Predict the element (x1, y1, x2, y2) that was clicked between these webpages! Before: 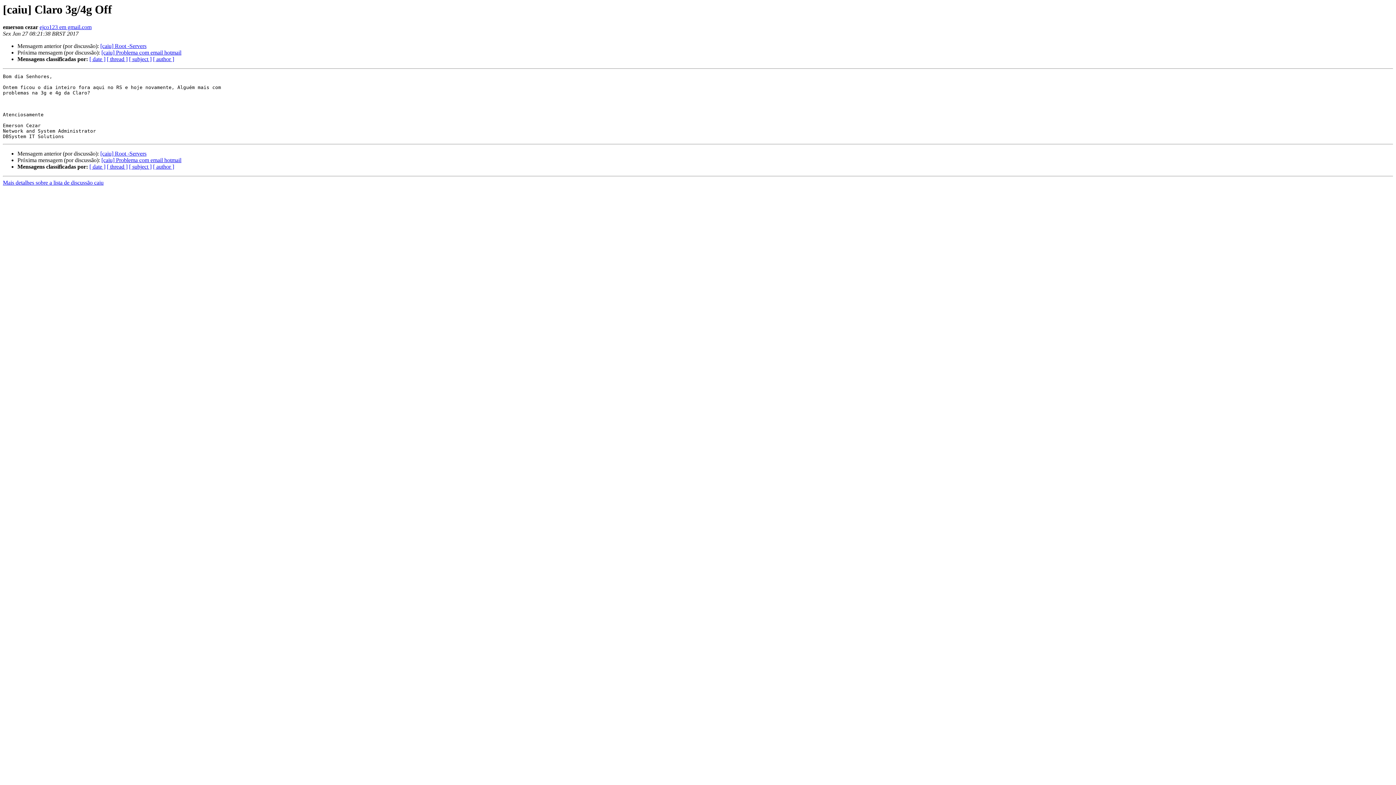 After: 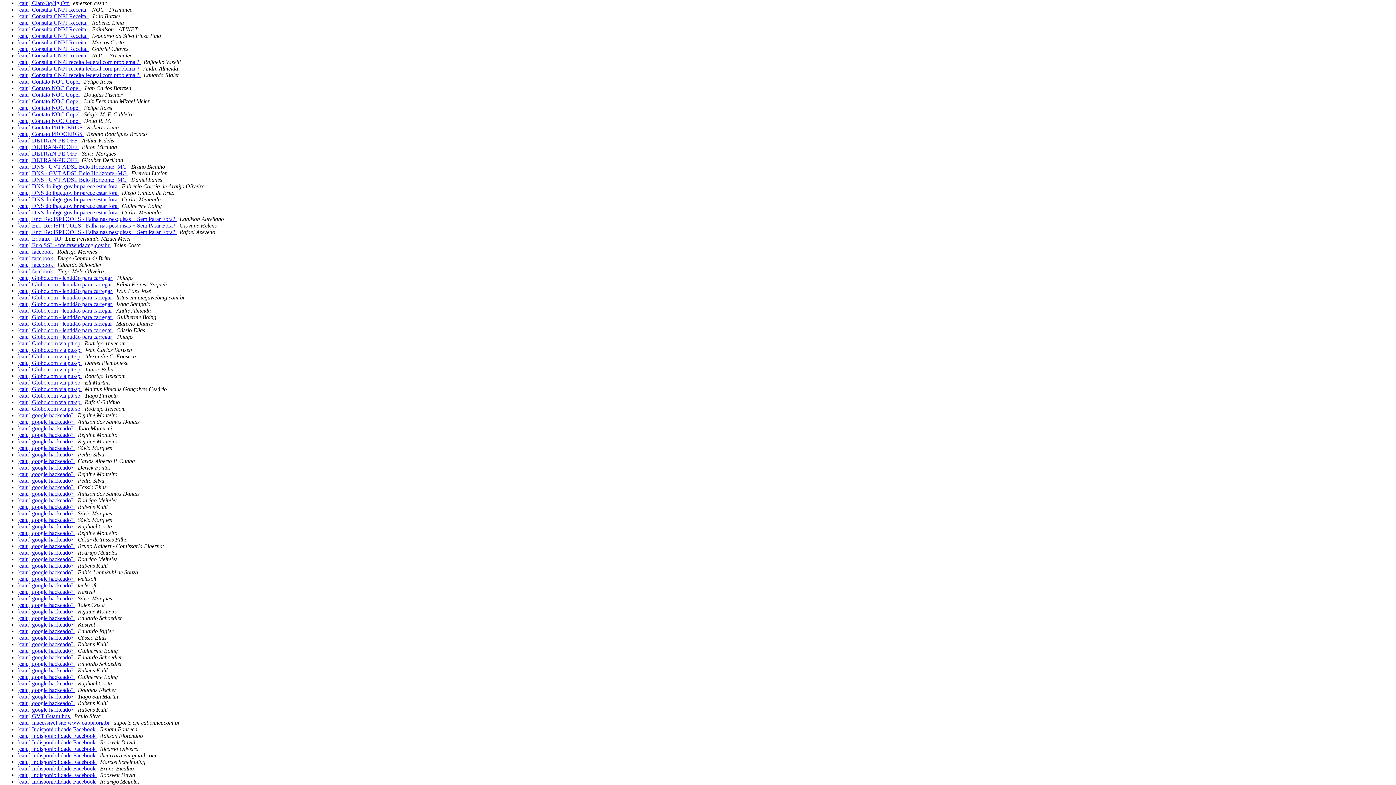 Action: label: [ subject ] bbox: (129, 56, 151, 62)